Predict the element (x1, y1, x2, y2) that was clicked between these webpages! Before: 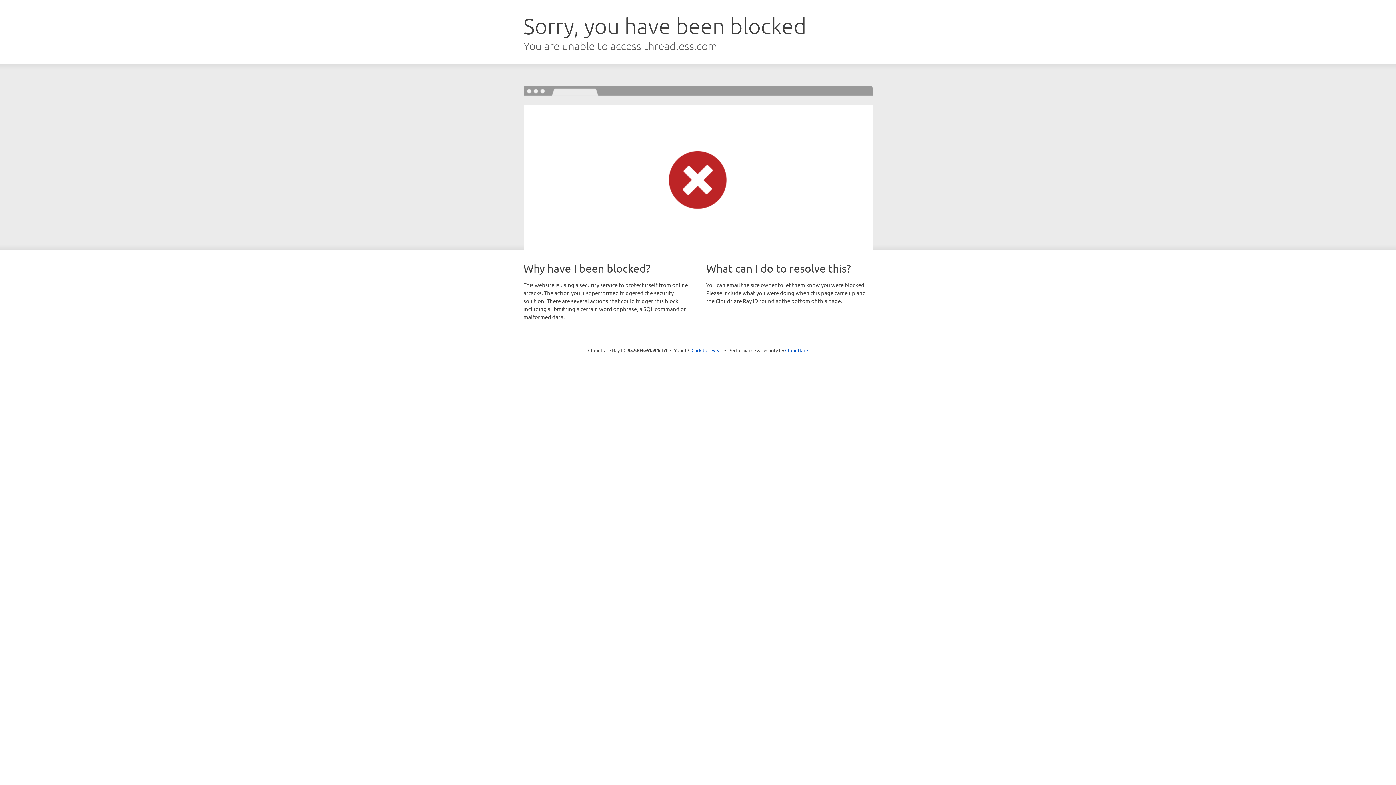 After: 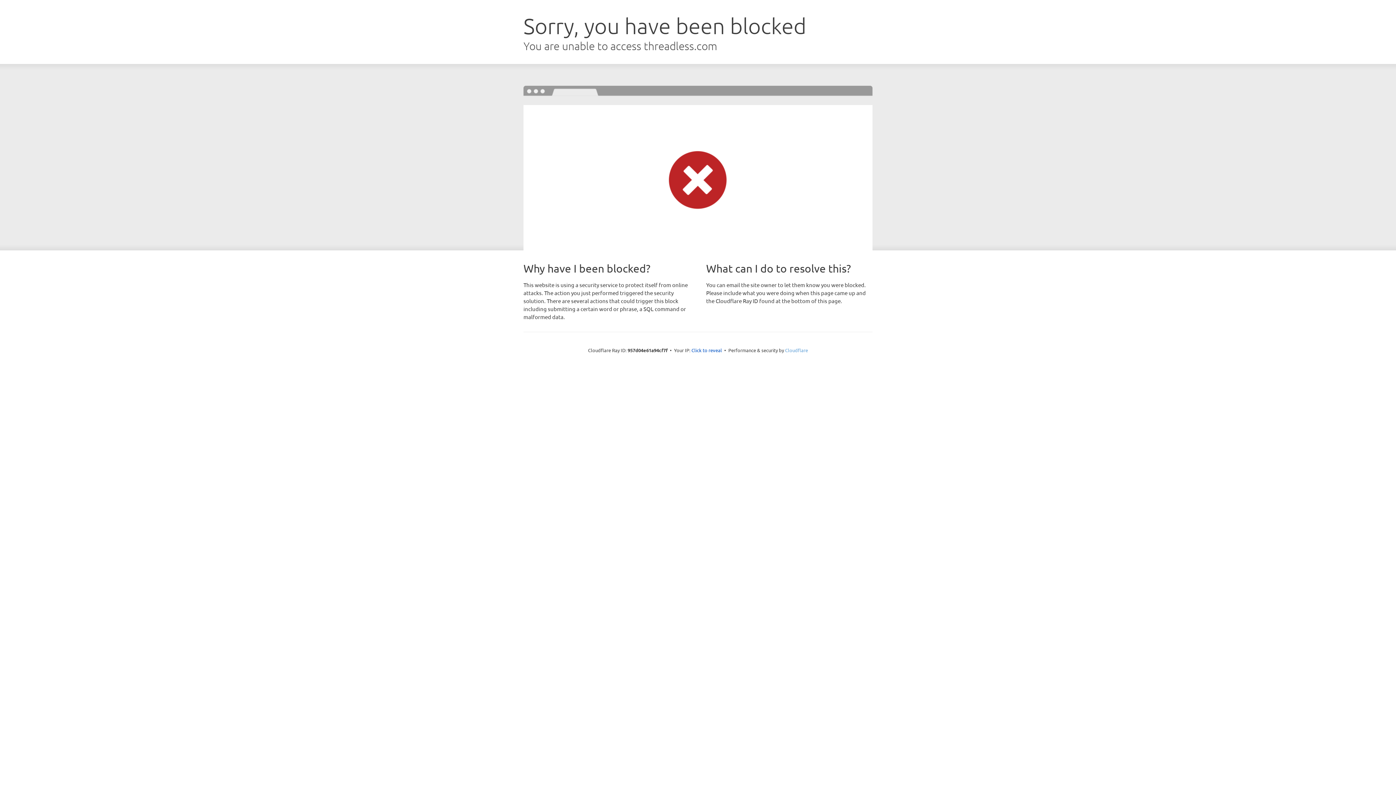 Action: bbox: (785, 347, 808, 353) label: Cloudflare